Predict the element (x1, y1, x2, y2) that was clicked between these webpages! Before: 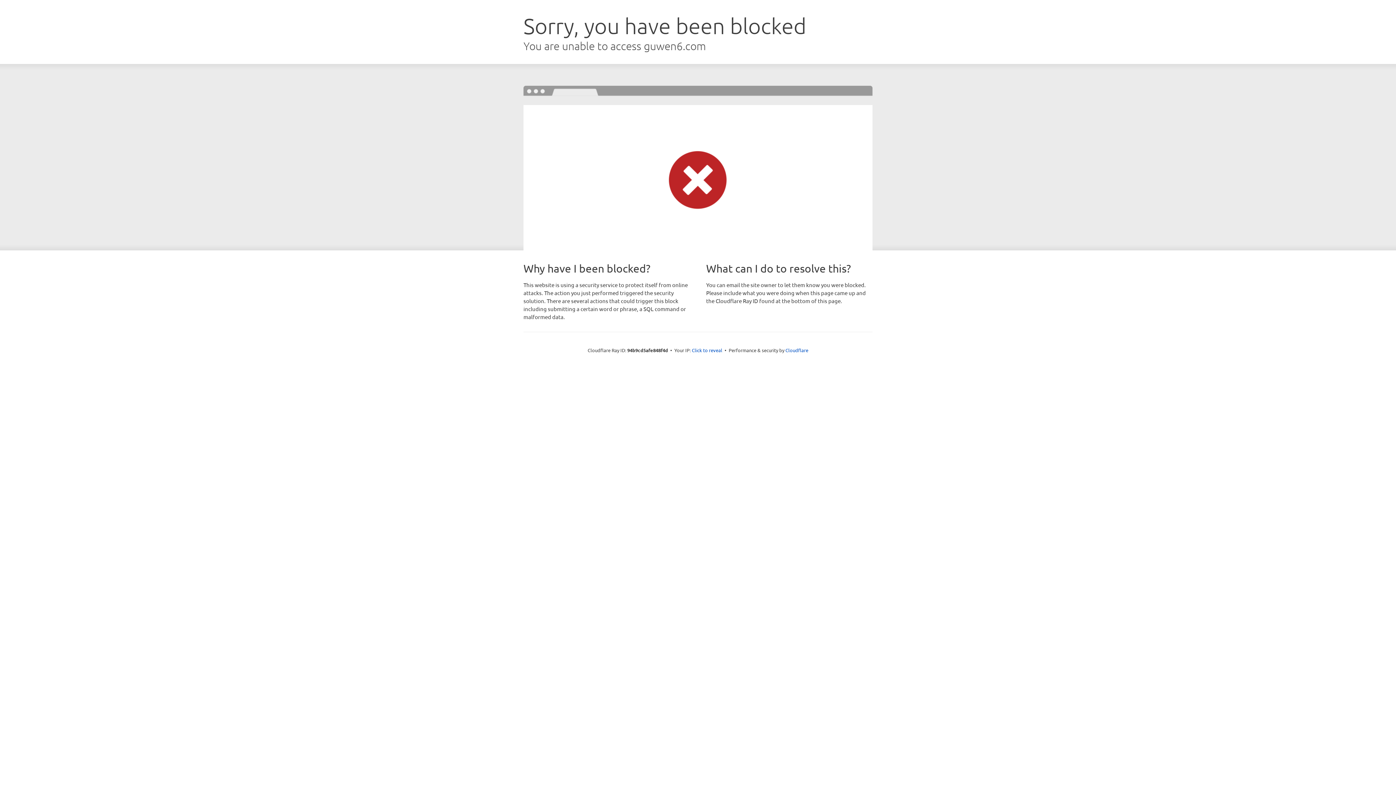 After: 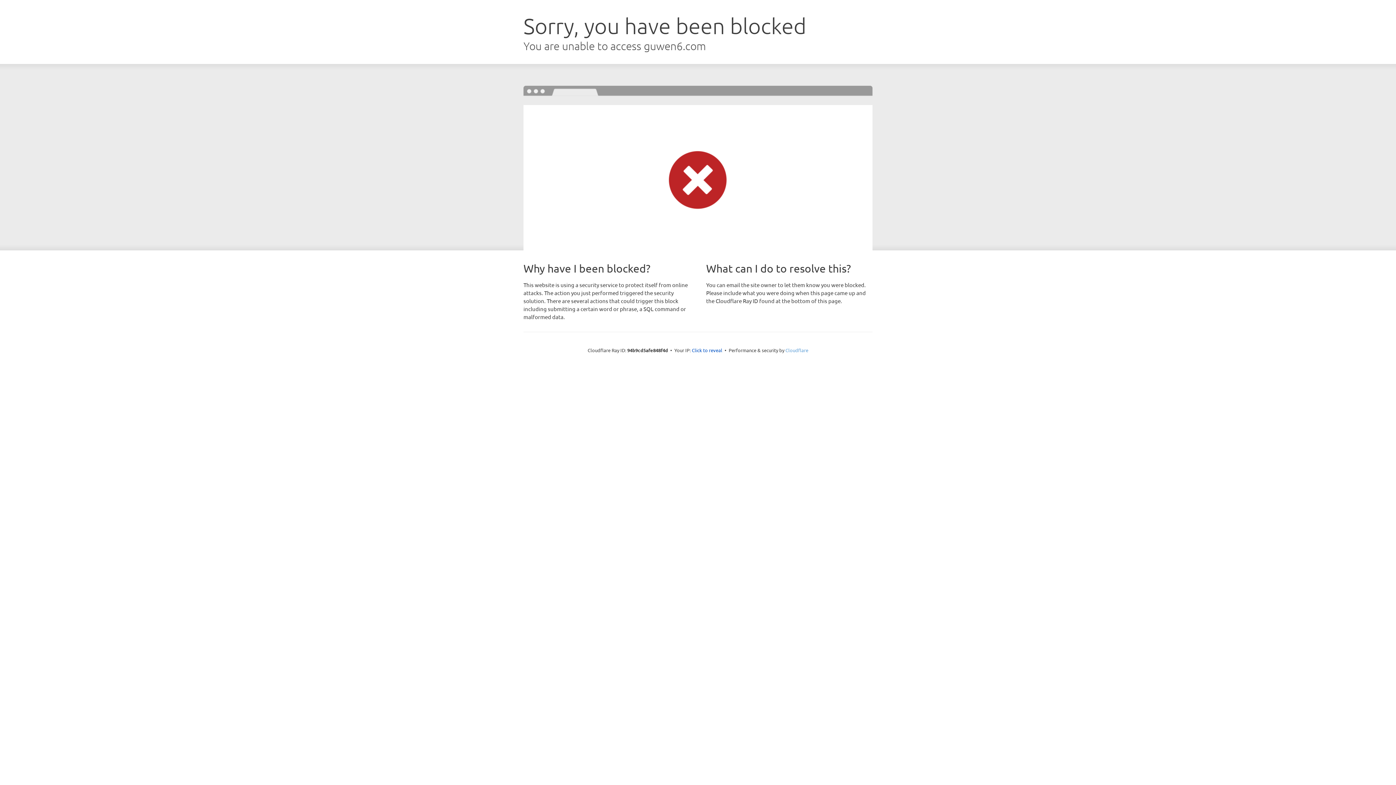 Action: label: Cloudflare bbox: (785, 347, 808, 353)